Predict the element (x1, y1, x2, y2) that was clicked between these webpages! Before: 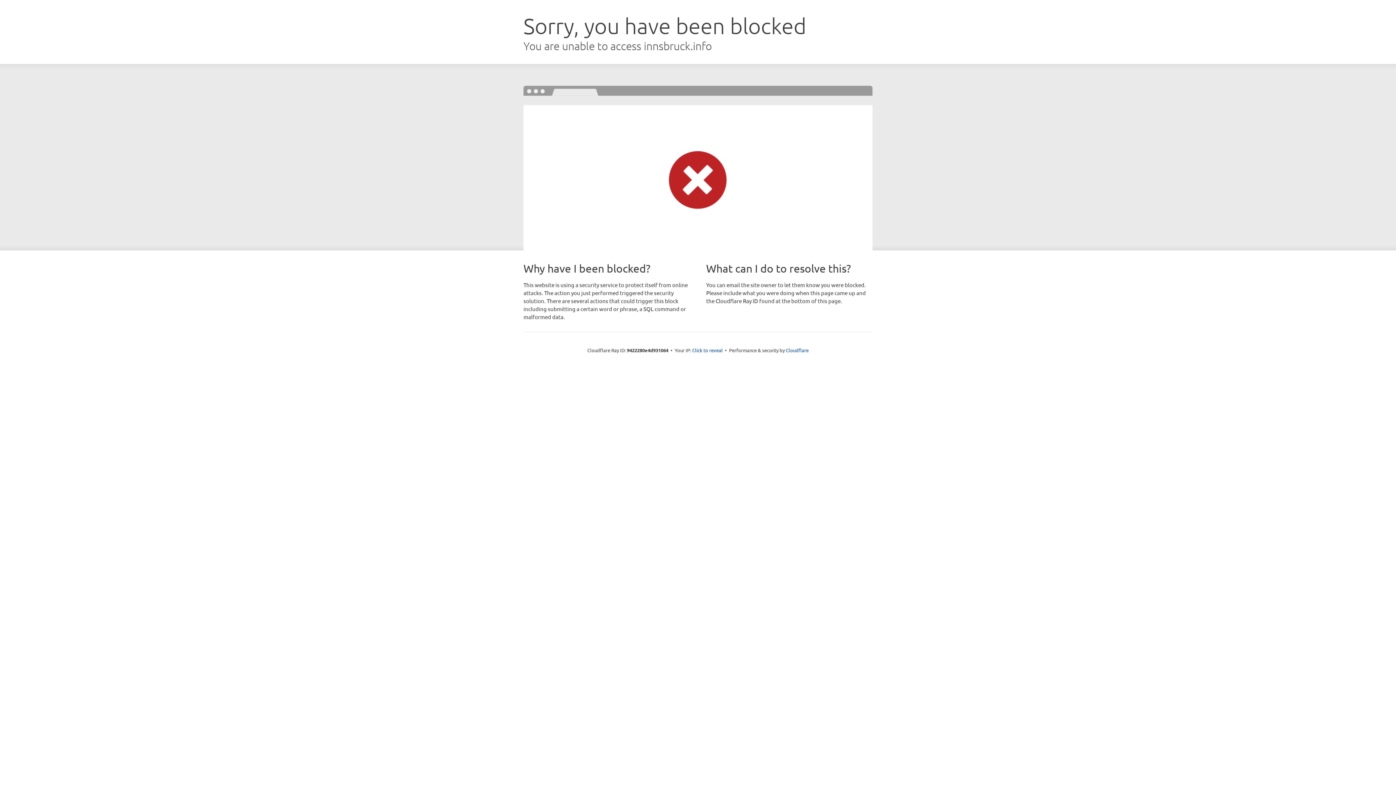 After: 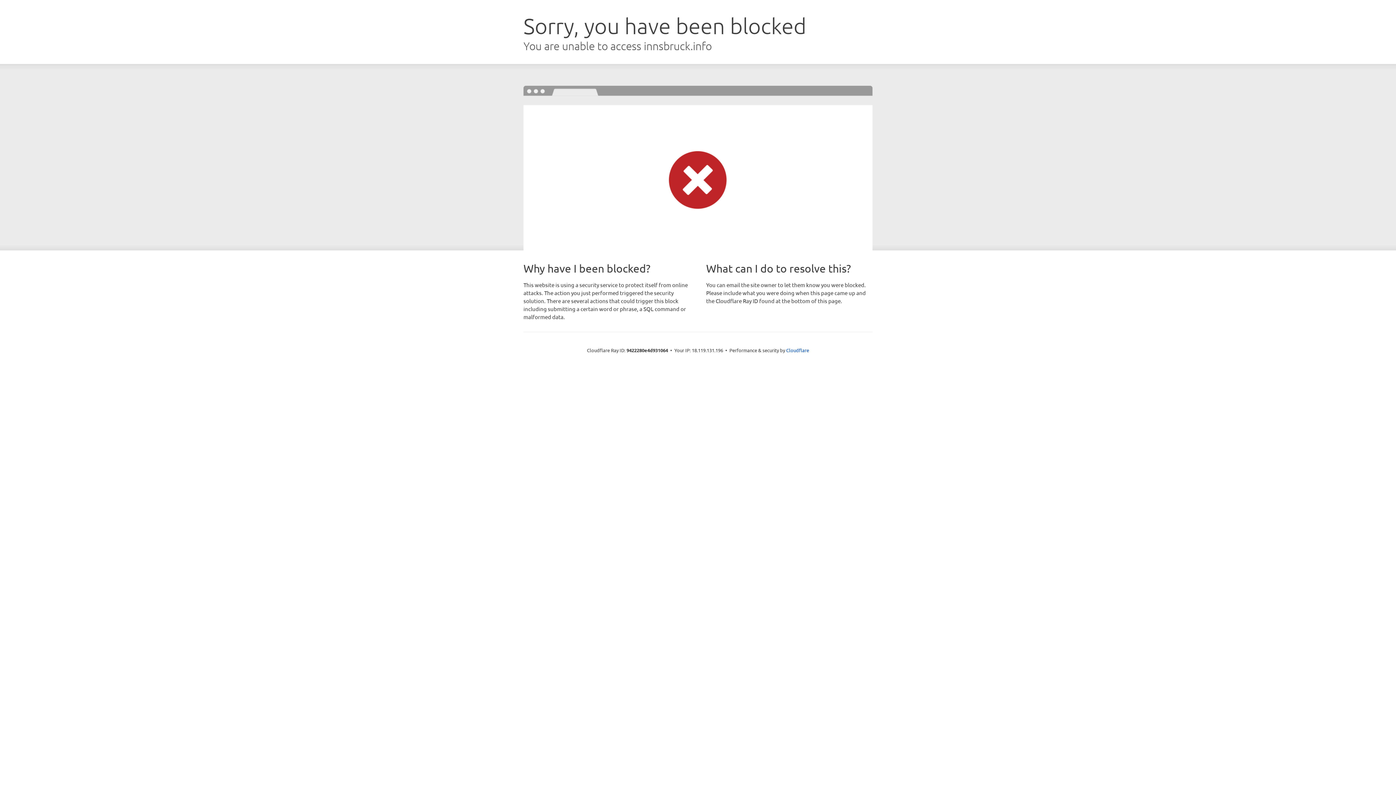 Action: bbox: (692, 346, 722, 353) label: Click to reveal